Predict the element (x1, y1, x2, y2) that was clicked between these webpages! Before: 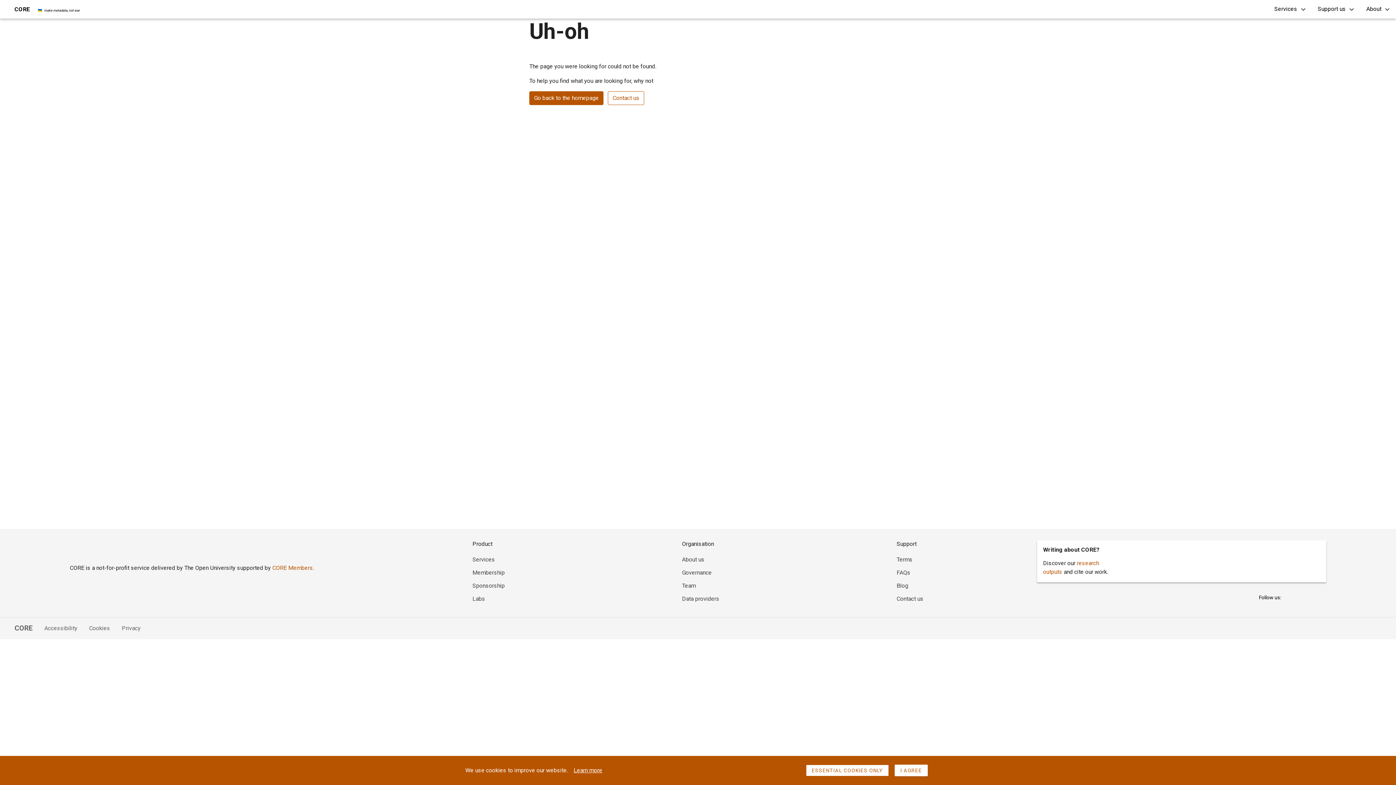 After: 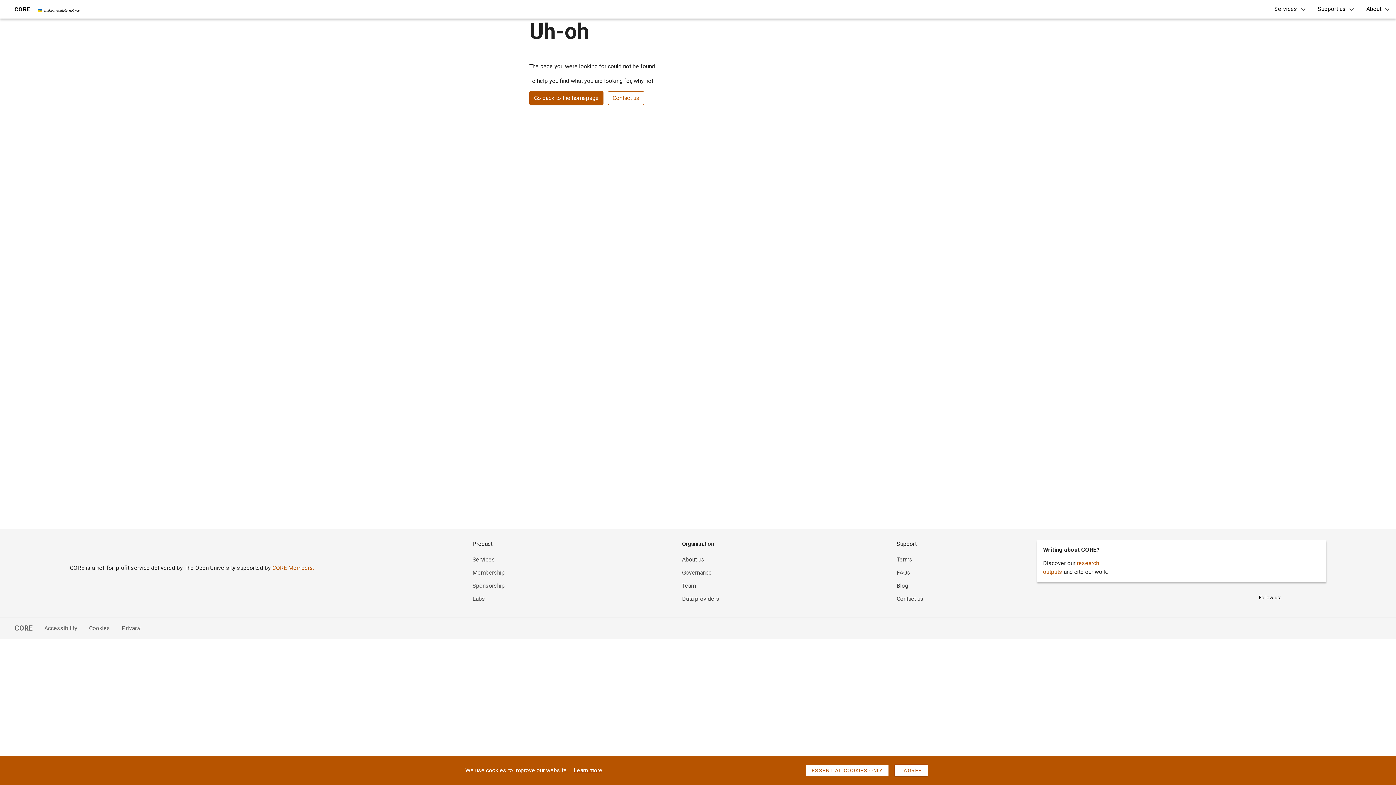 Action: label: About us bbox: (682, 556, 704, 563)